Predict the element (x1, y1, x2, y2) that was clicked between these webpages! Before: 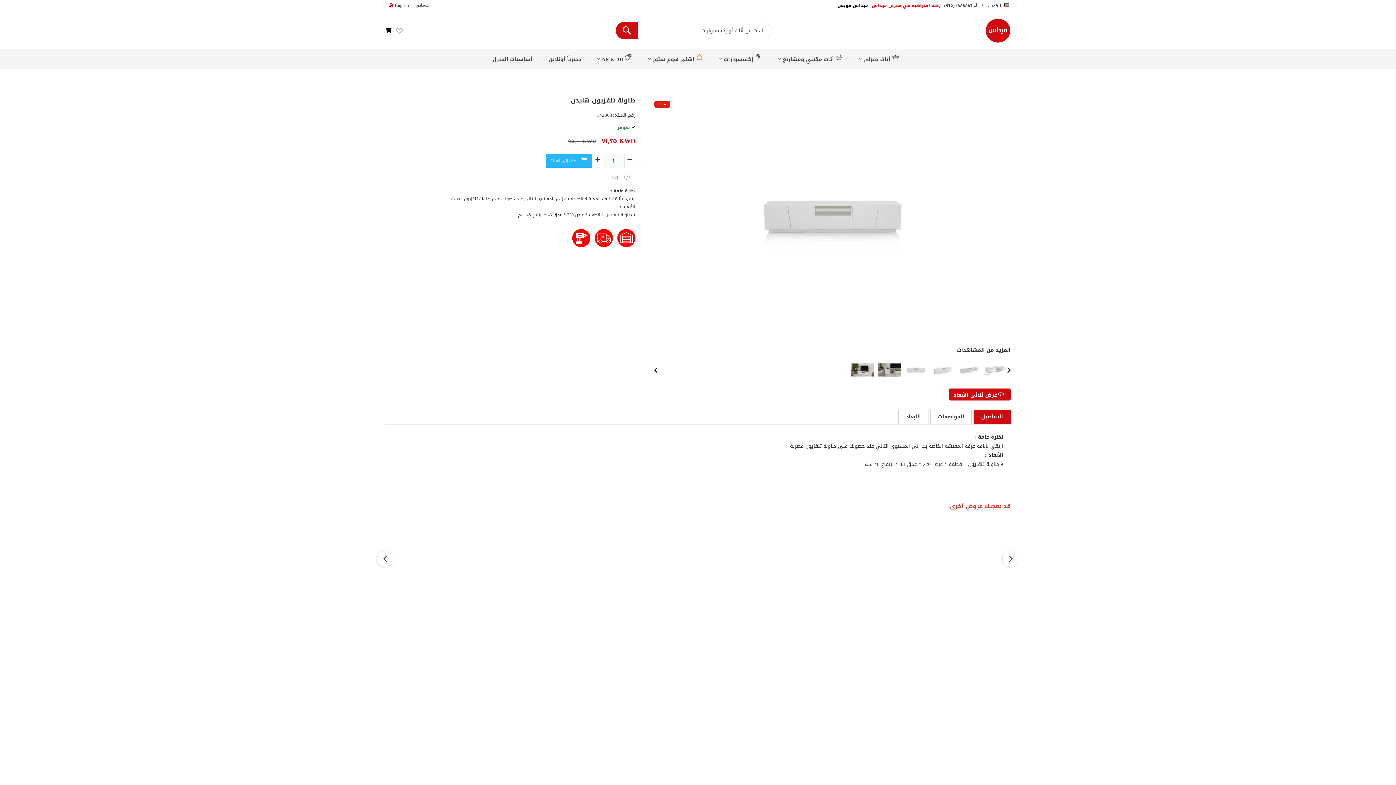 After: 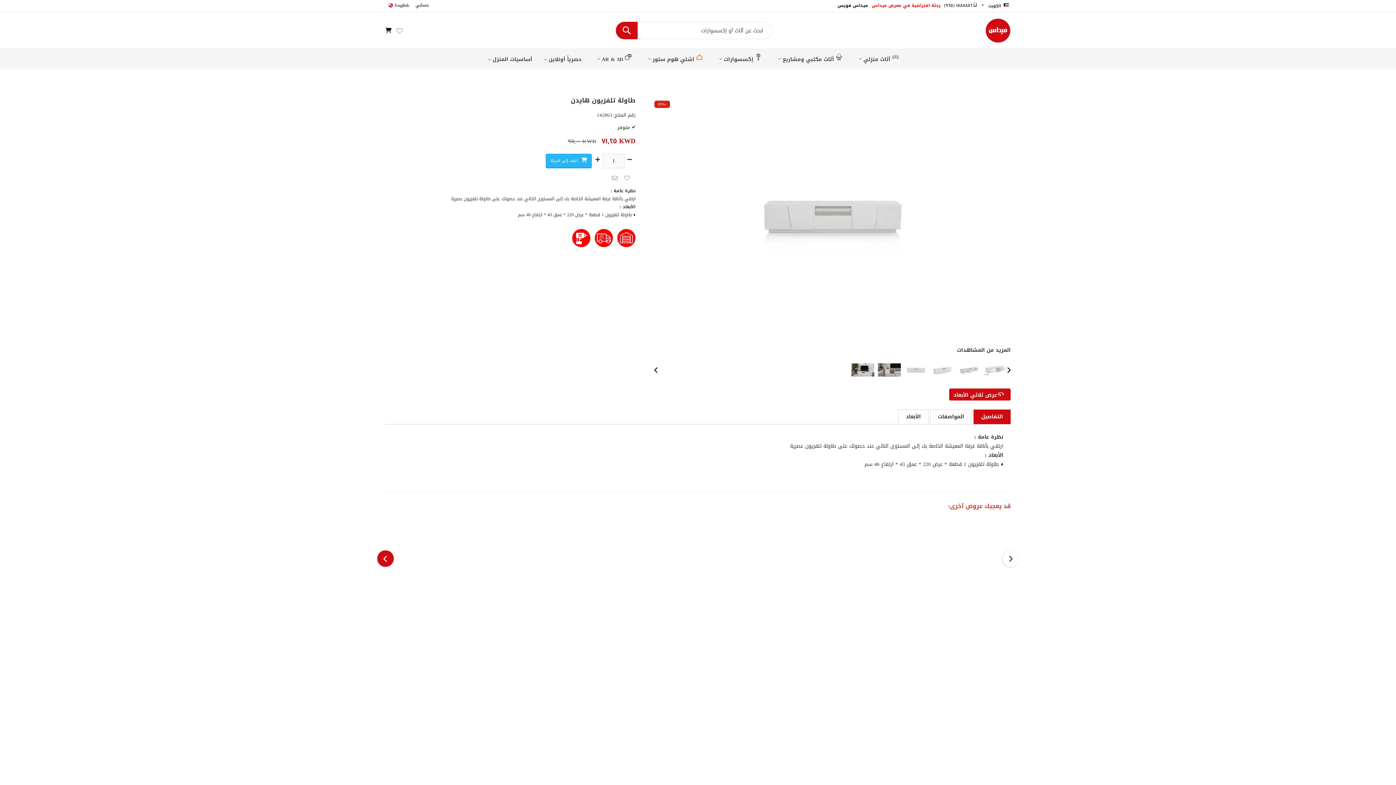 Action: bbox: (377, 550, 393, 567)